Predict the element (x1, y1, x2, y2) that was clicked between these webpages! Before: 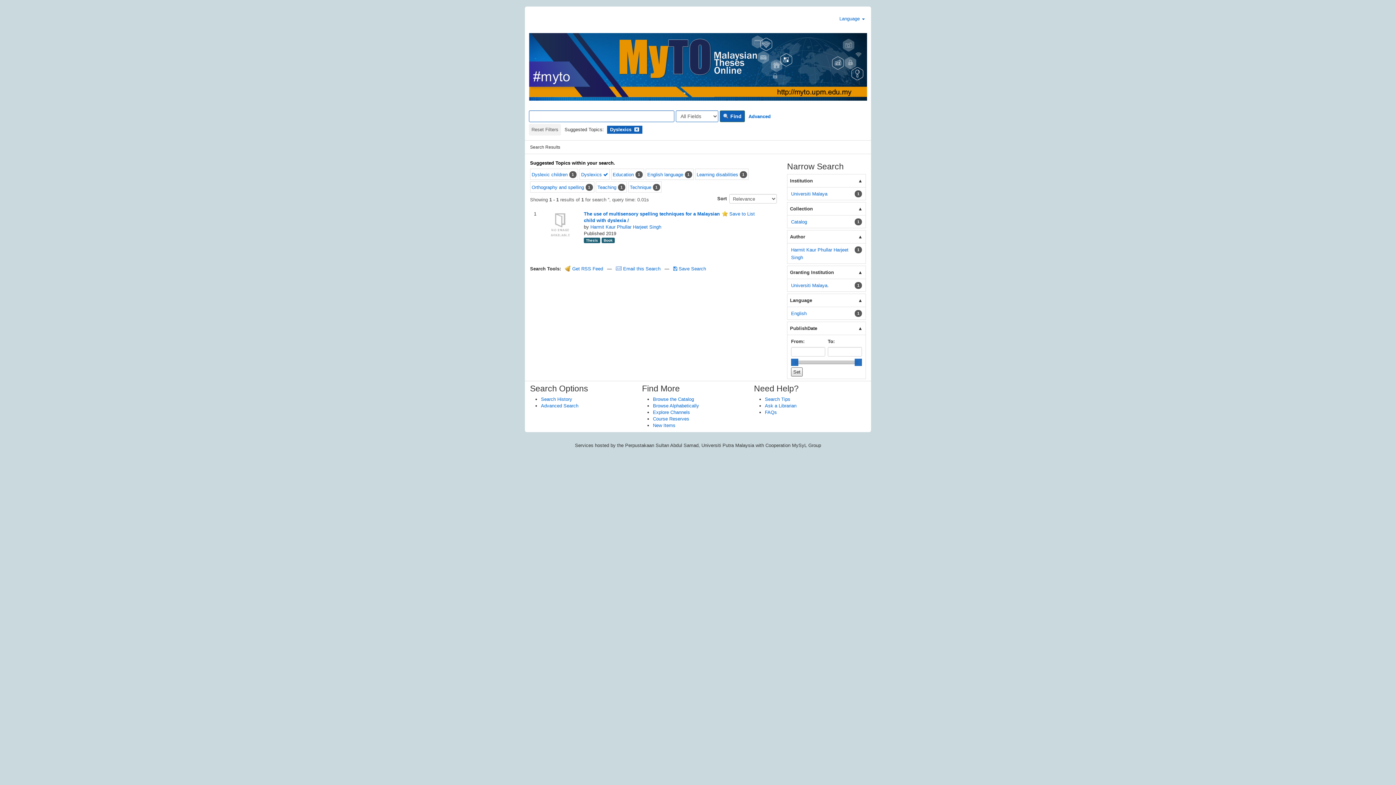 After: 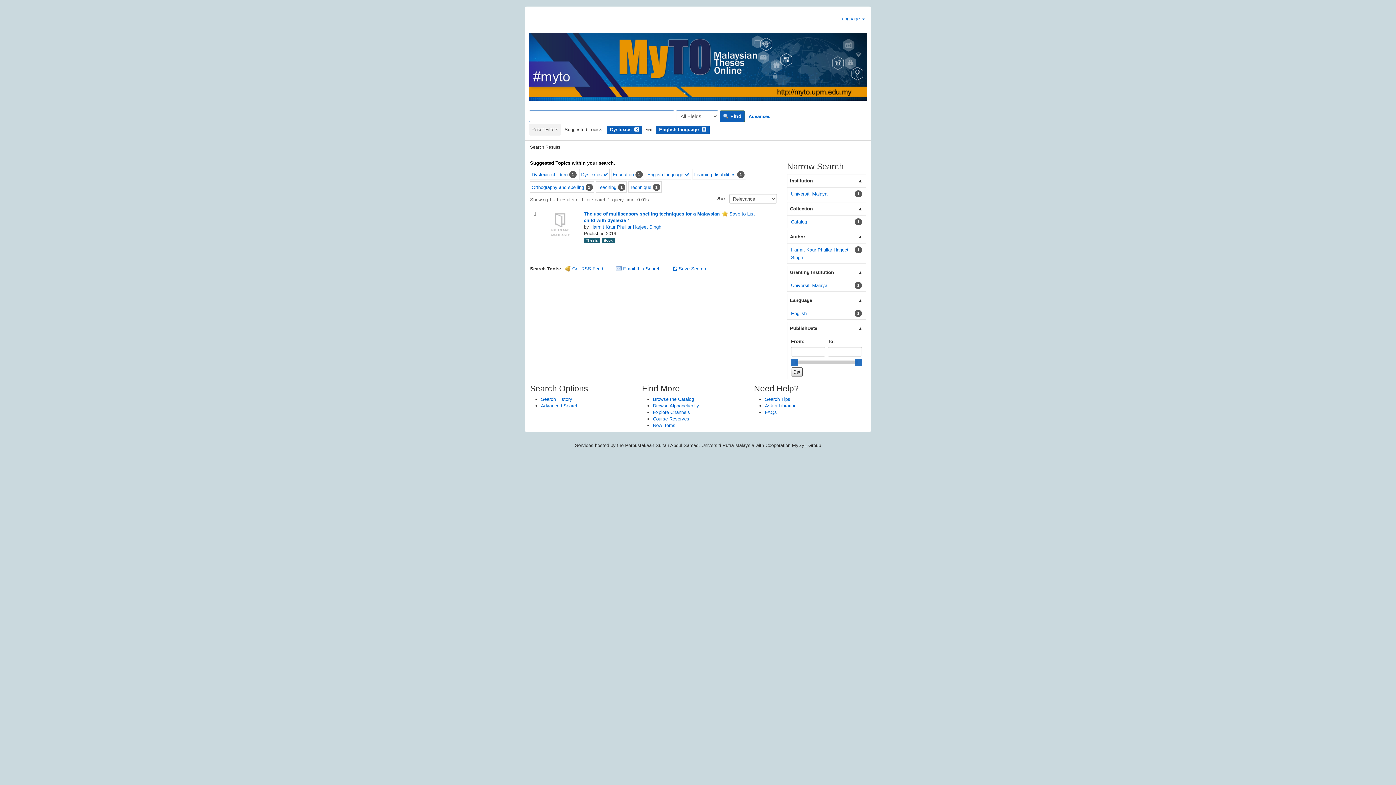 Action: label: English language bbox: (647, 171, 683, 177)